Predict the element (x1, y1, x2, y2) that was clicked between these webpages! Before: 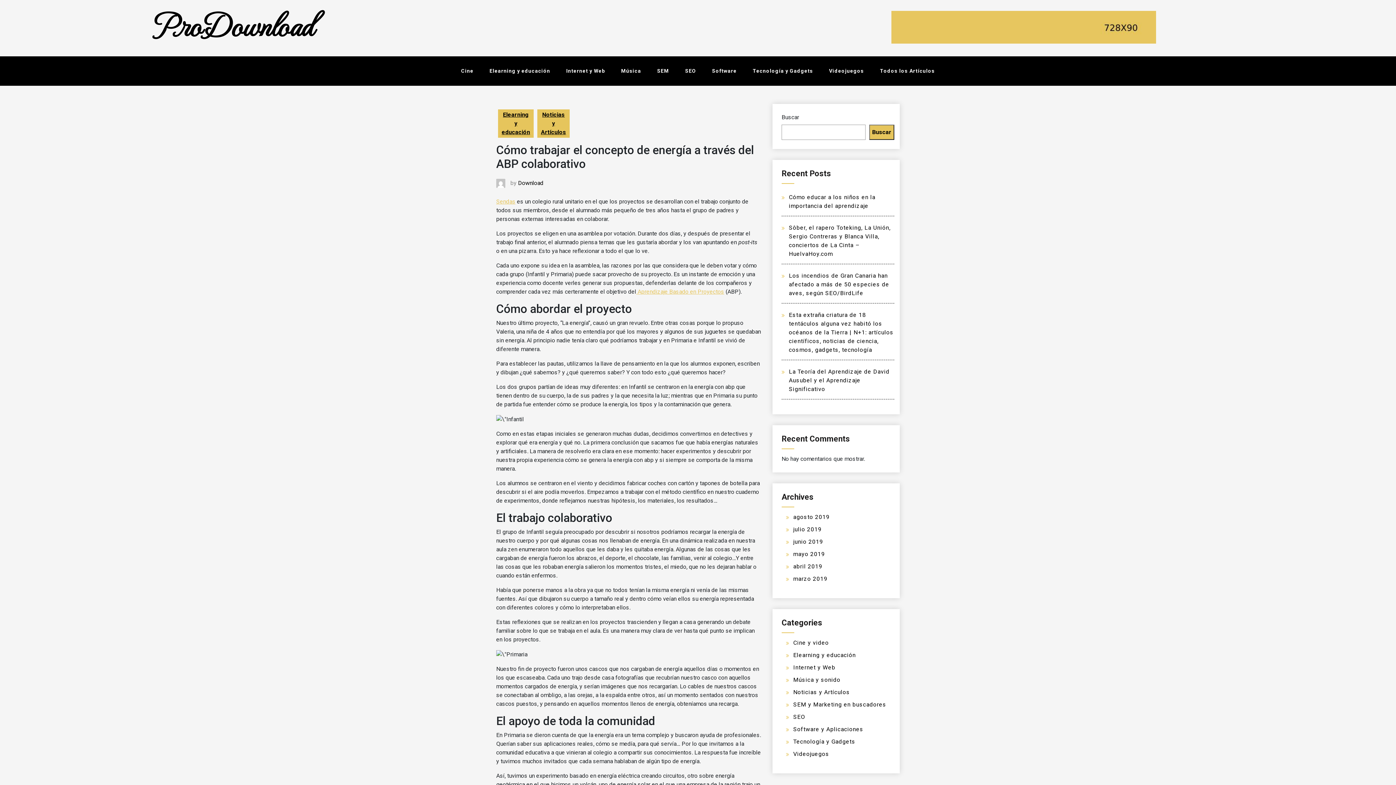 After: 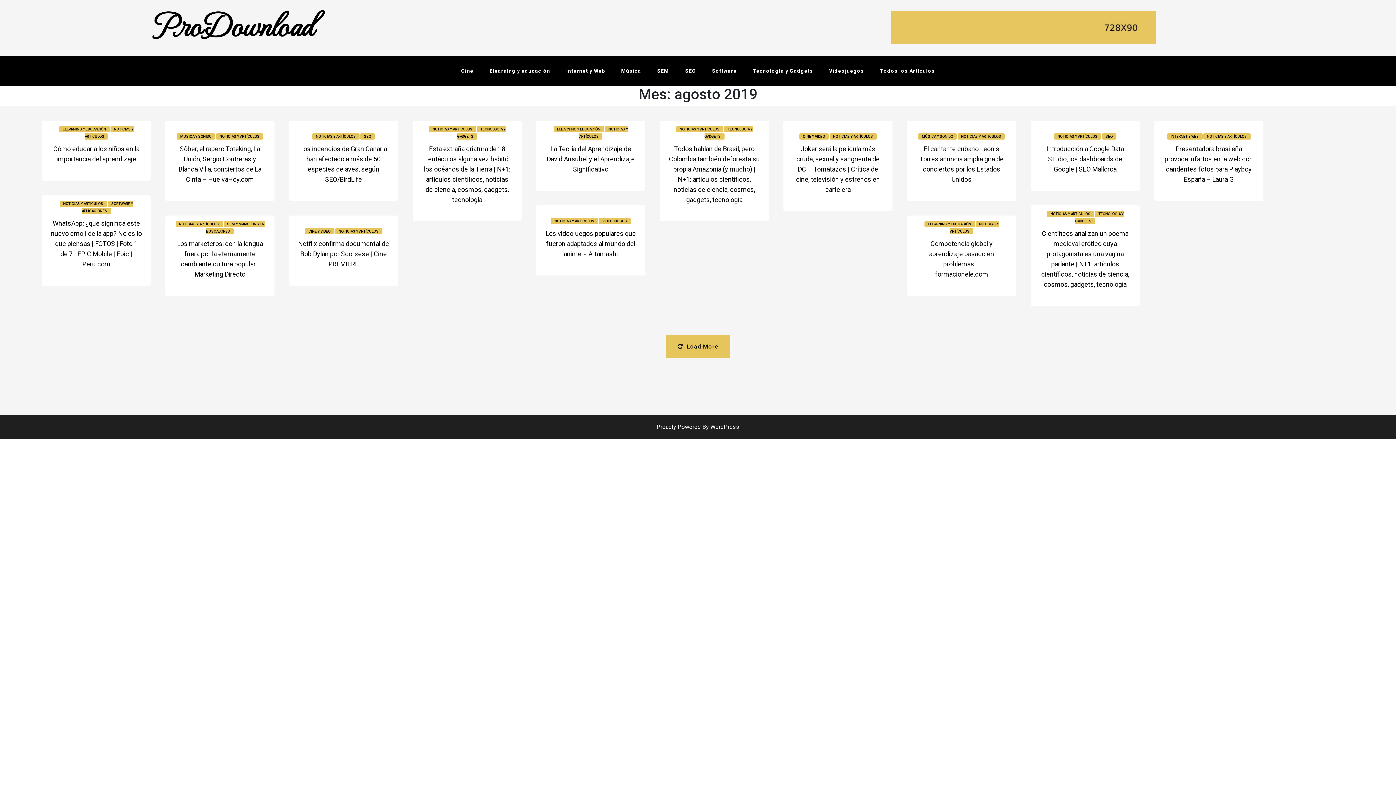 Action: bbox: (793, 513, 829, 520) label: agosto 2019